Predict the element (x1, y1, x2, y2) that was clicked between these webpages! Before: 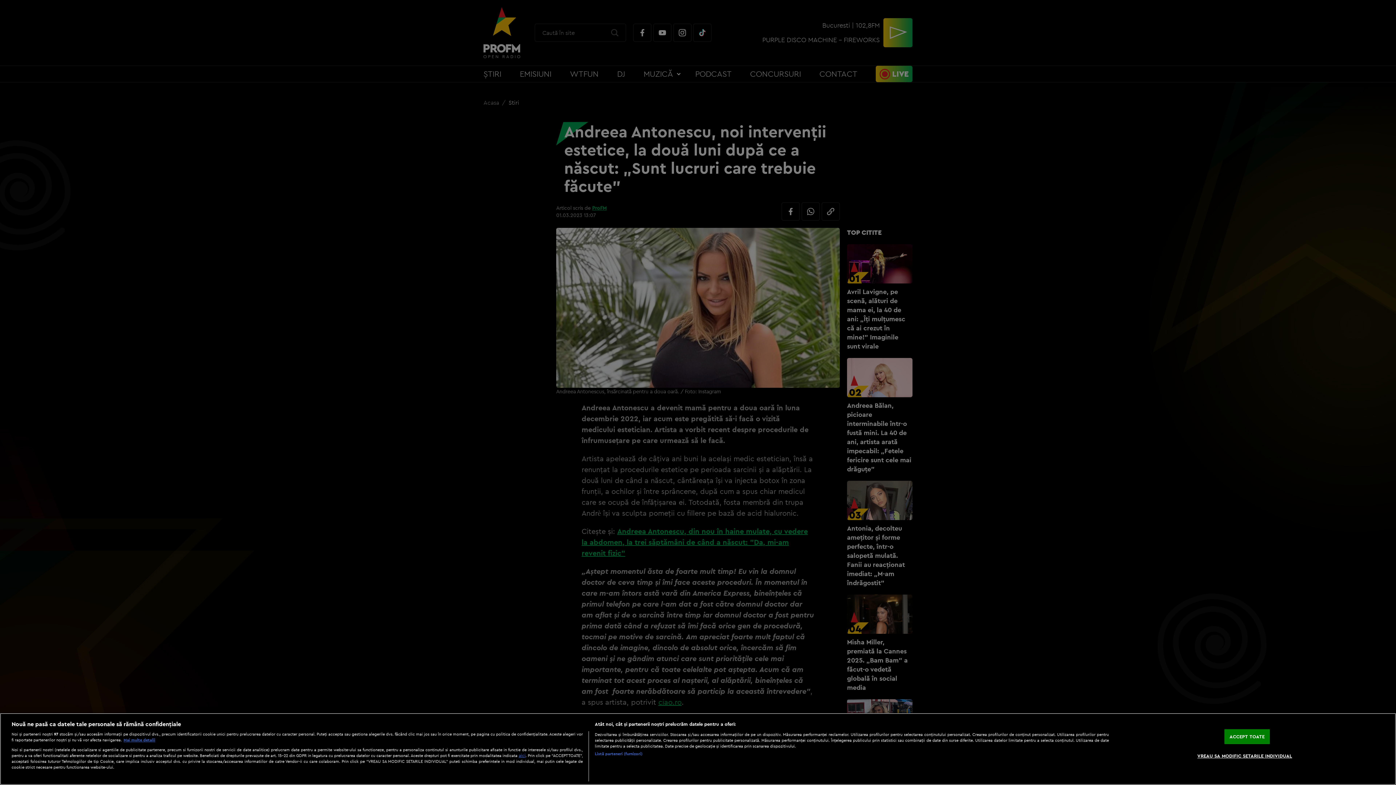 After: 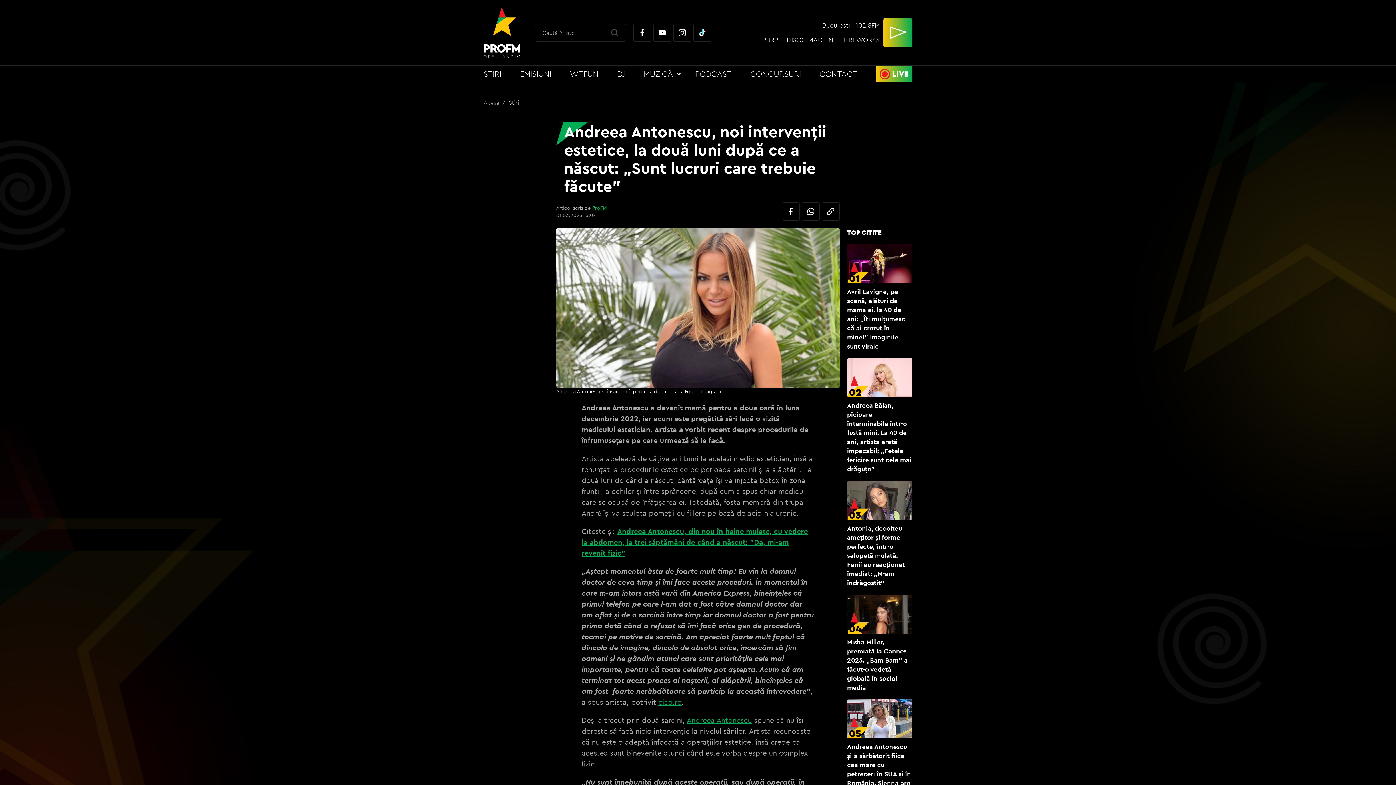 Action: bbox: (1224, 729, 1270, 744) label: ACCEPT TOATE